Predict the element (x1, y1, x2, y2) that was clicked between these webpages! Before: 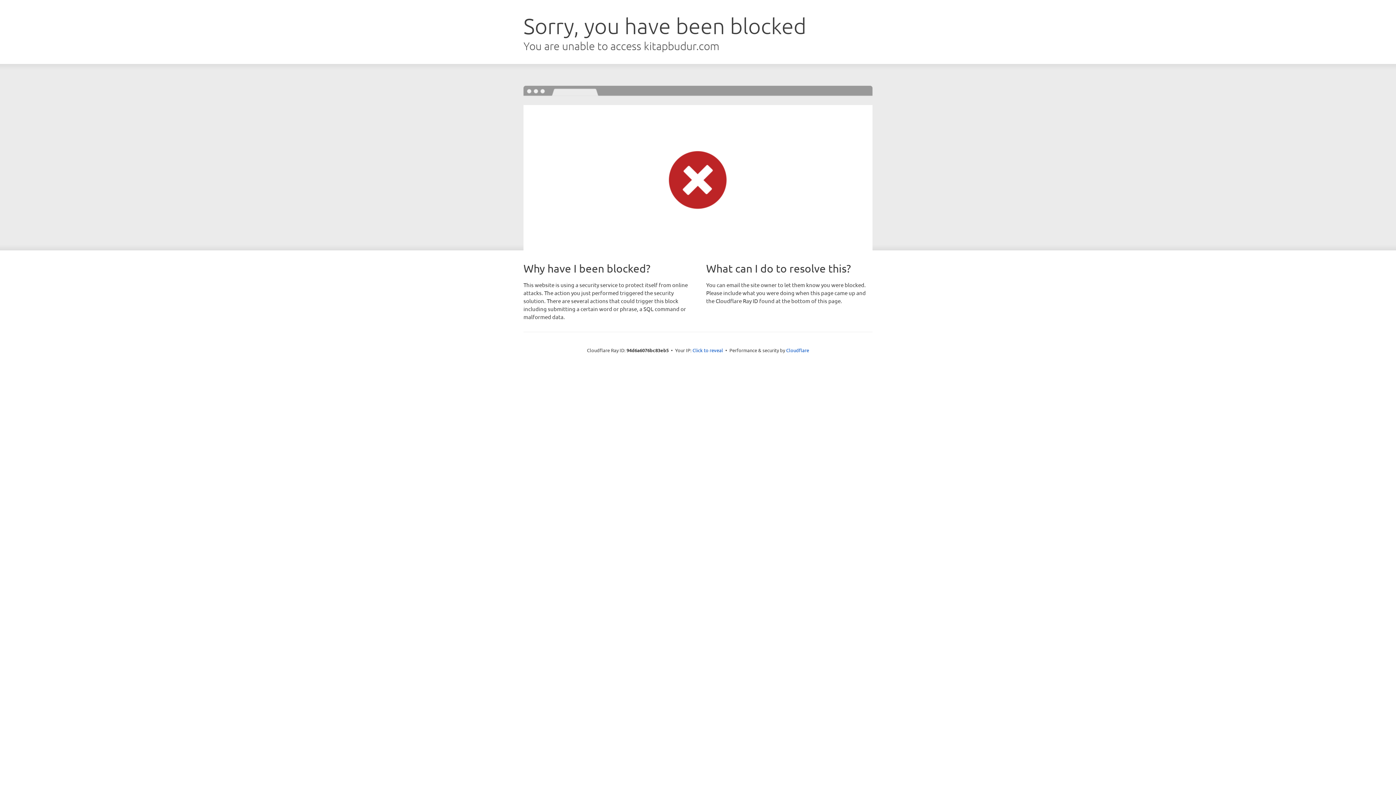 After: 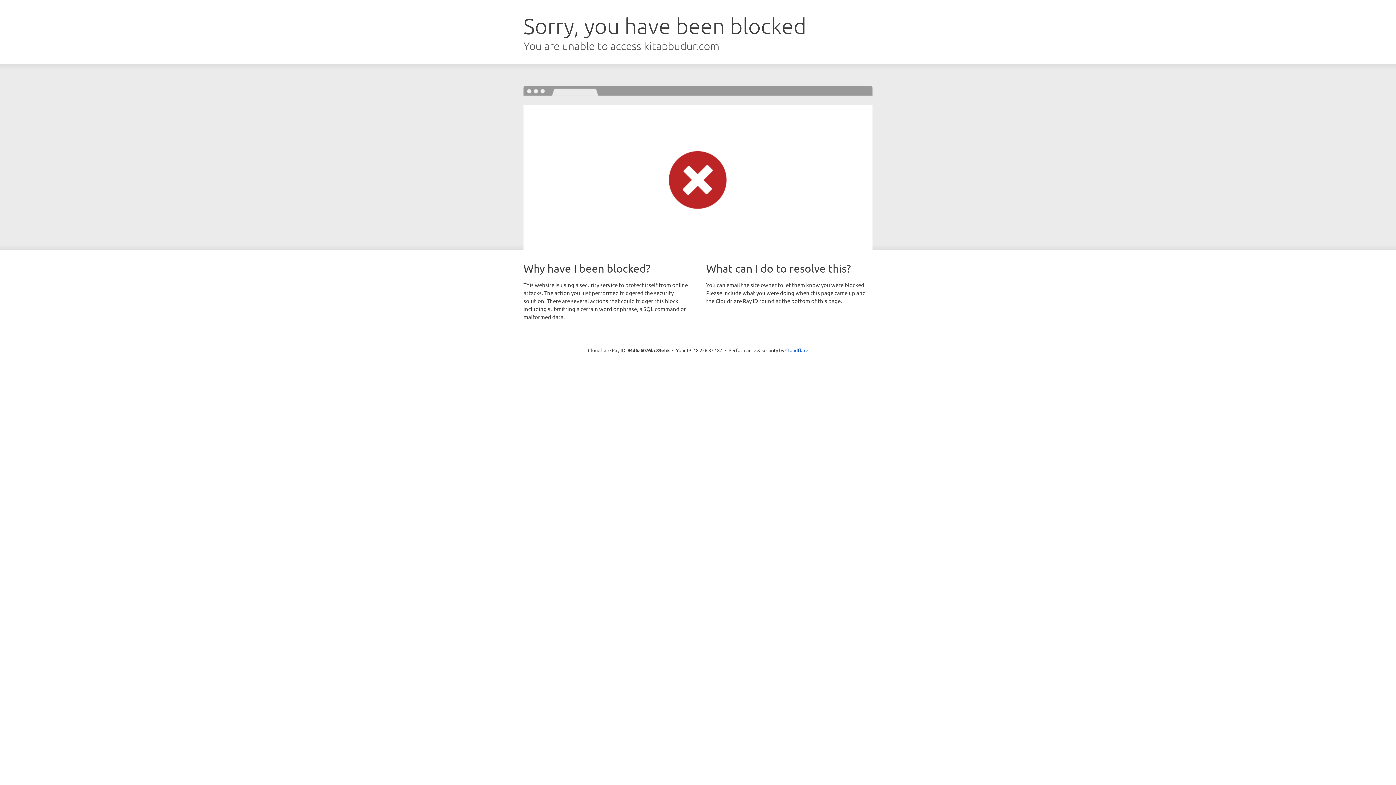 Action: bbox: (692, 346, 723, 353) label: Click to reveal